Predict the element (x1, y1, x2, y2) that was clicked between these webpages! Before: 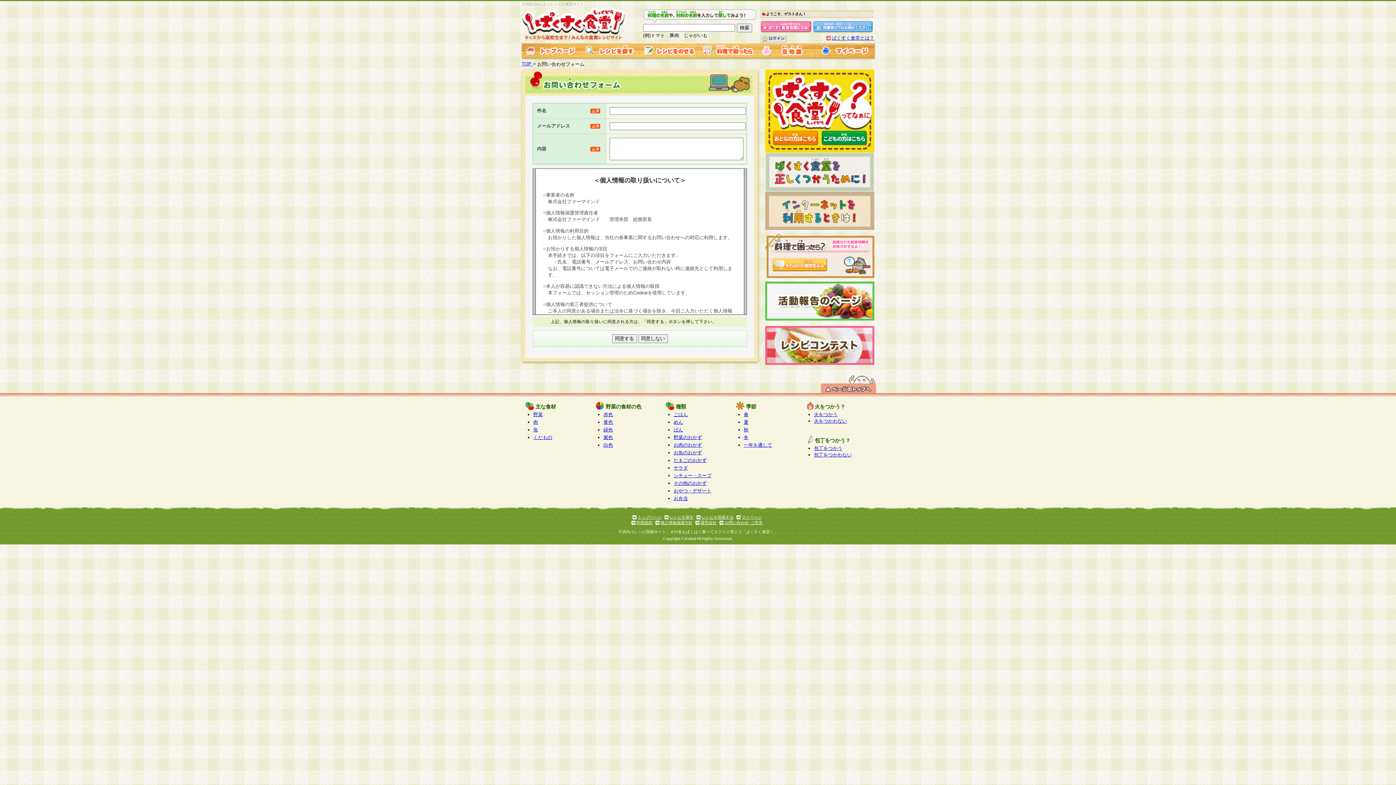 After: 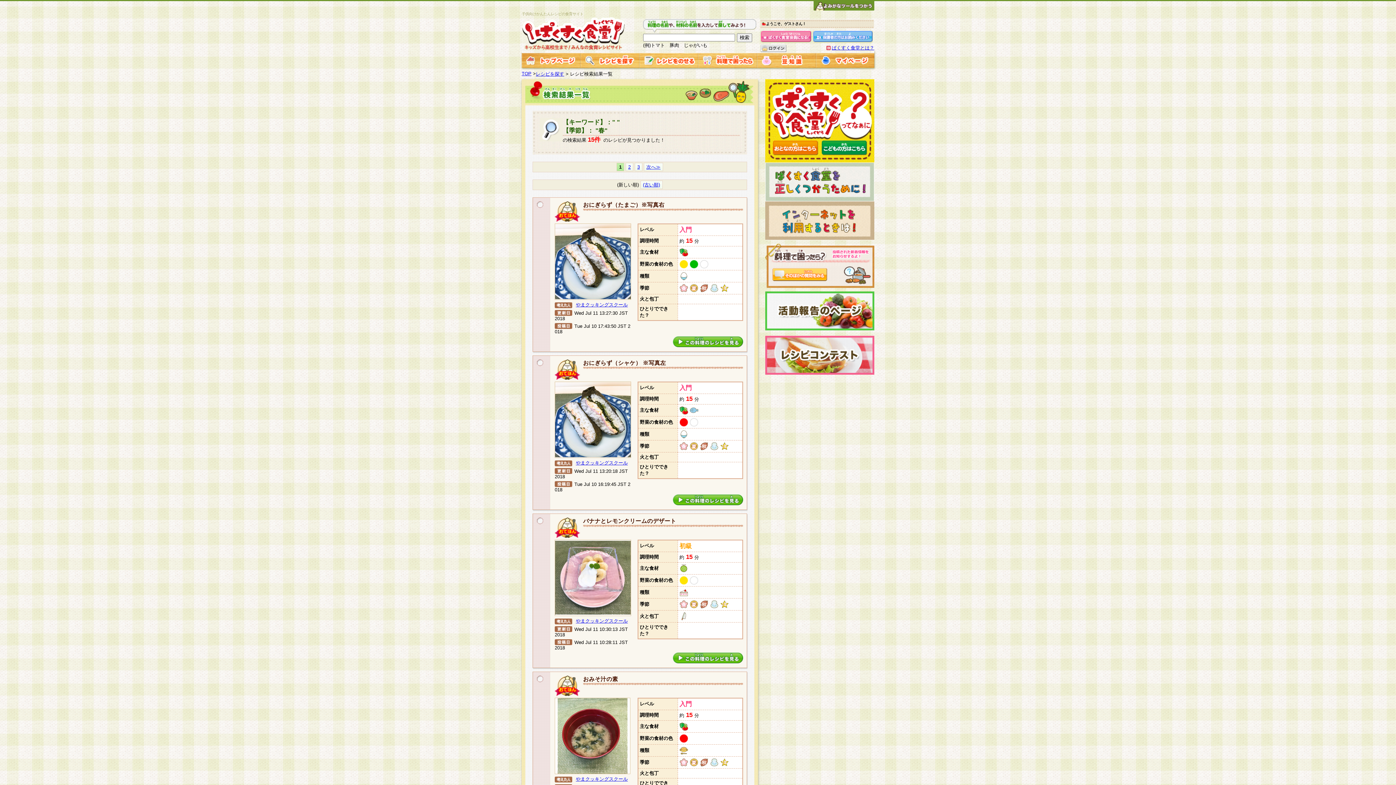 Action: bbox: (744, 412, 748, 417) label: 春